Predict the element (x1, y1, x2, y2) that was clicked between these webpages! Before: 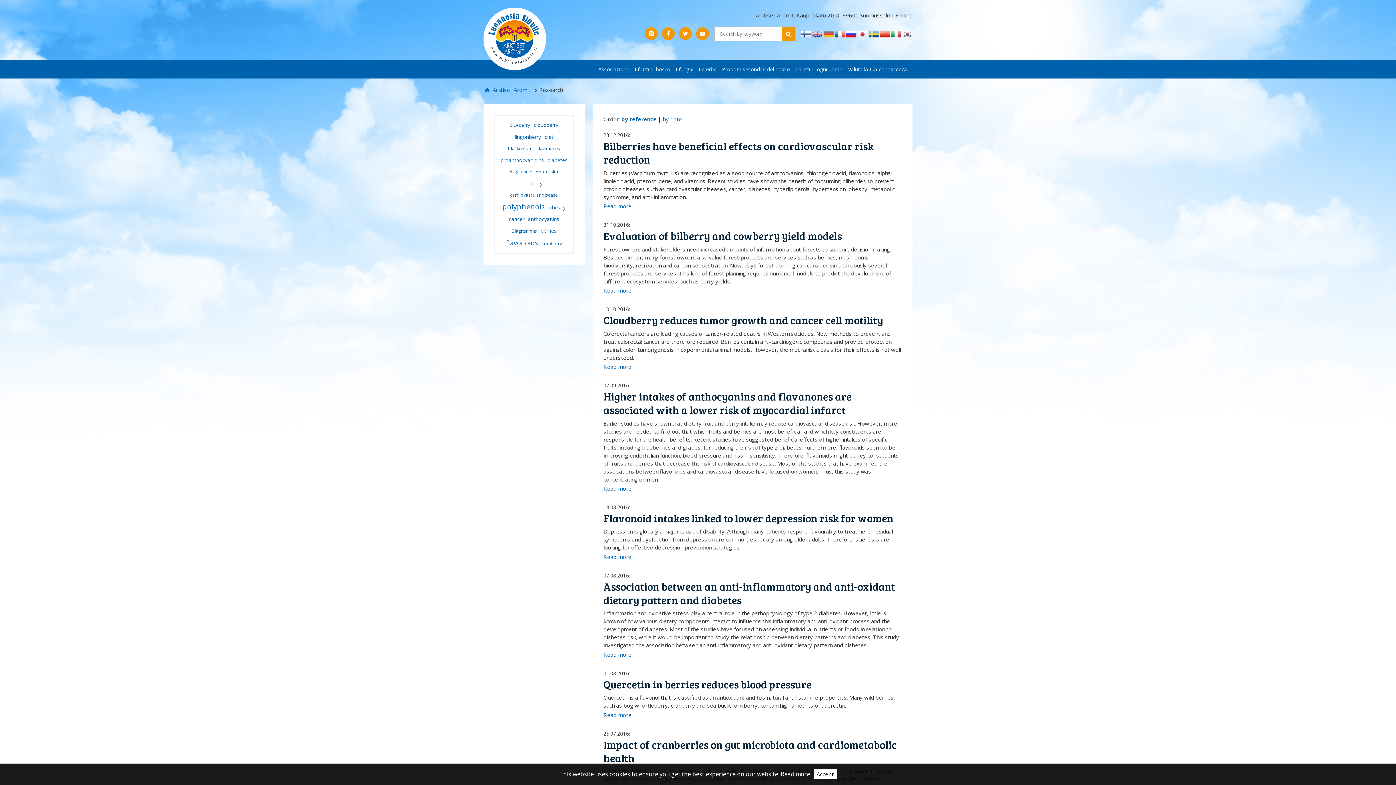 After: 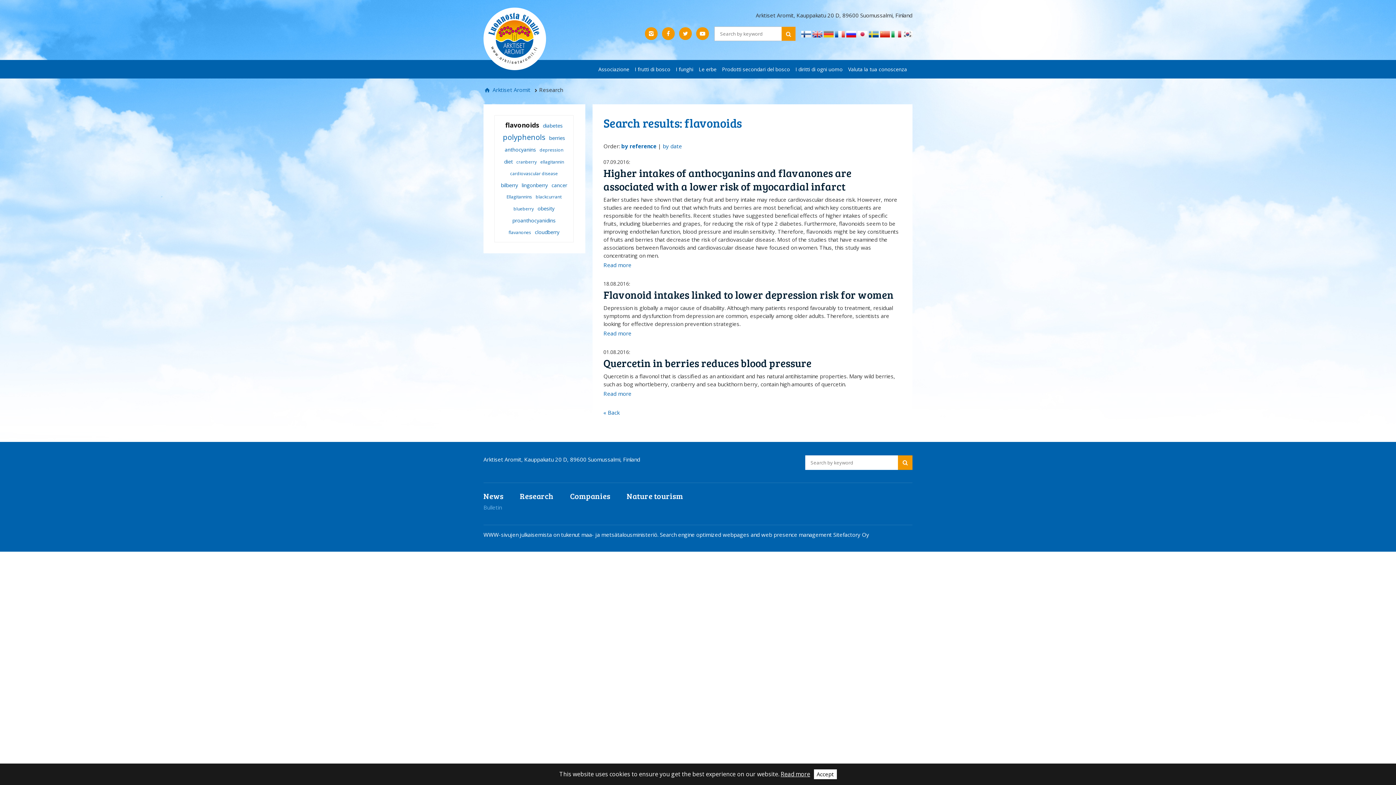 Action: bbox: (504, 237, 540, 248) label: flavonoids